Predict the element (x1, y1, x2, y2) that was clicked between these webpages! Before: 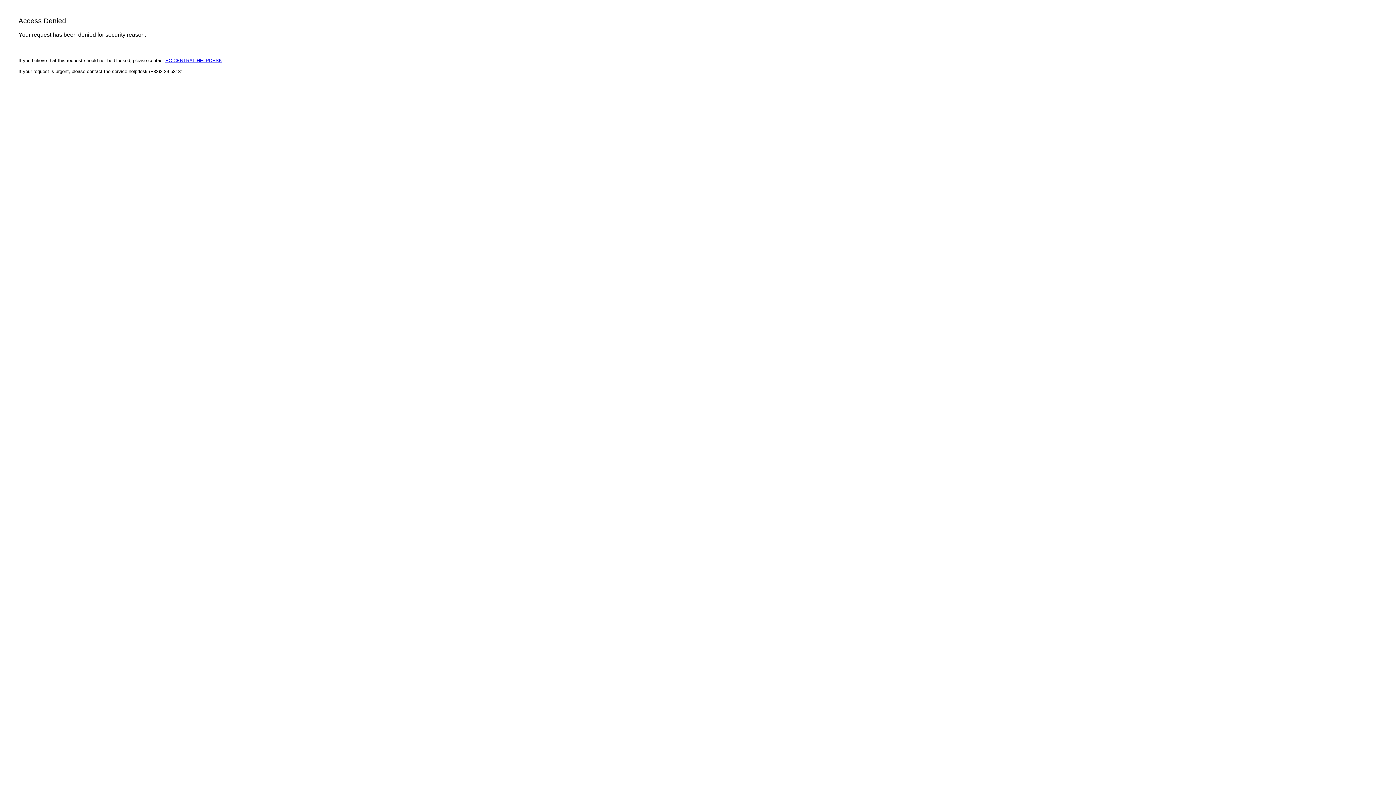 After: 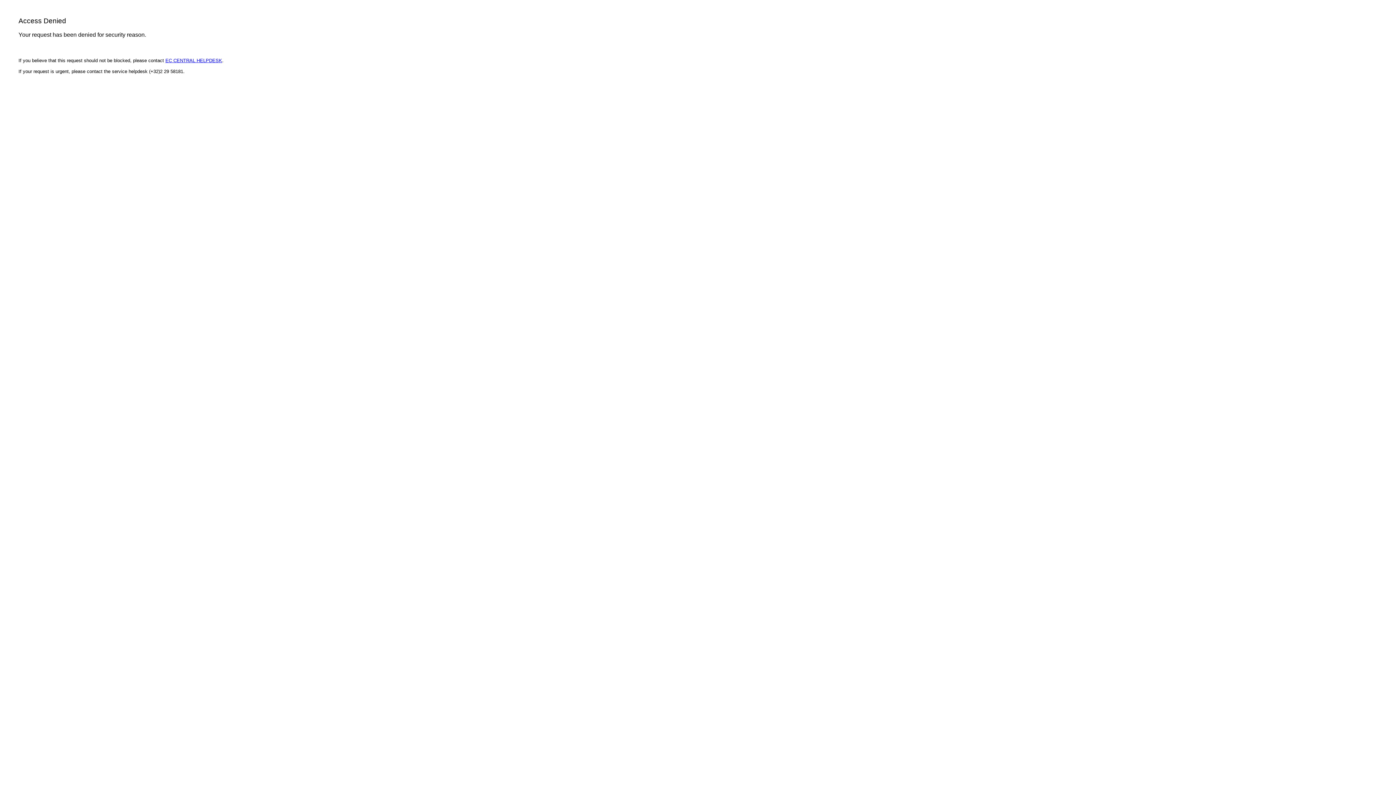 Action: label: EC CENTRAL HELPDESK bbox: (165, 57, 222, 63)